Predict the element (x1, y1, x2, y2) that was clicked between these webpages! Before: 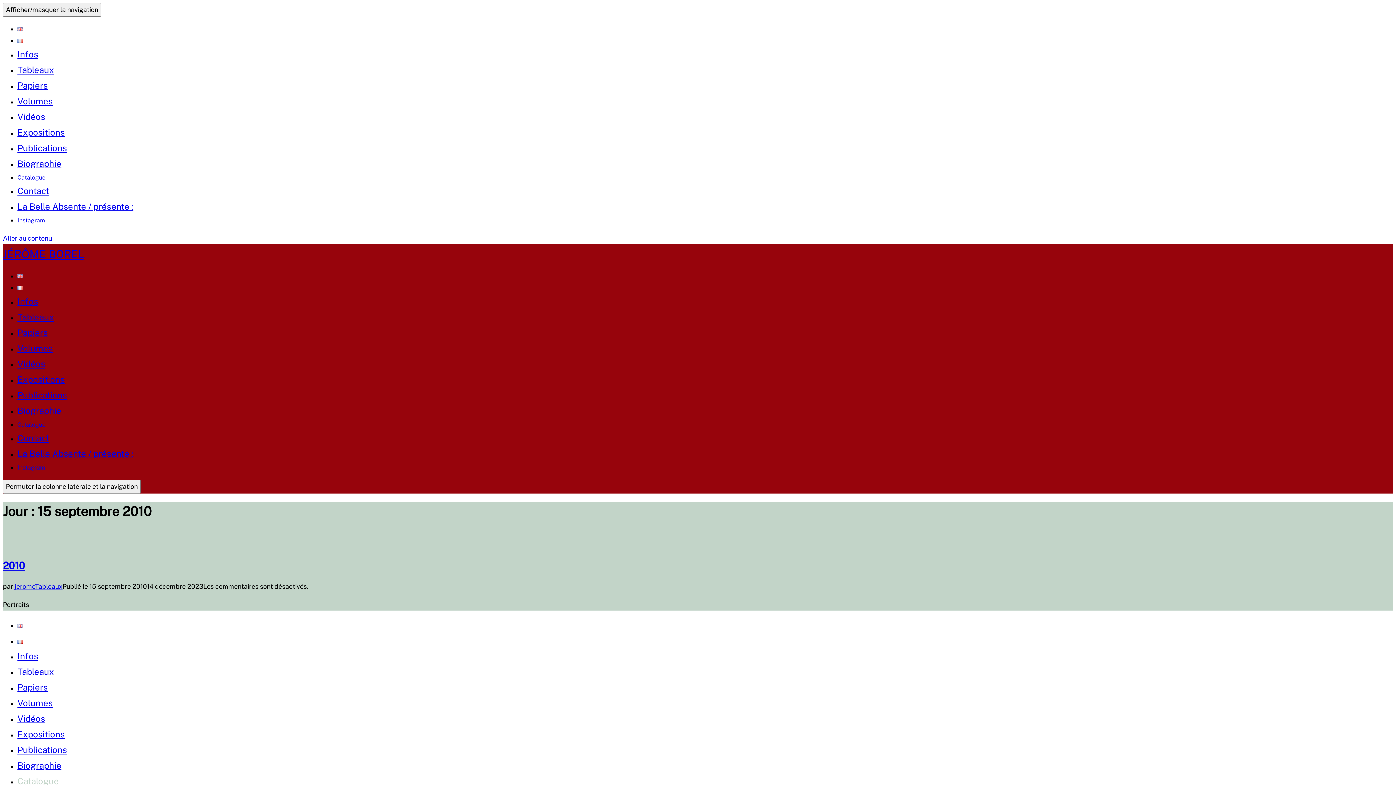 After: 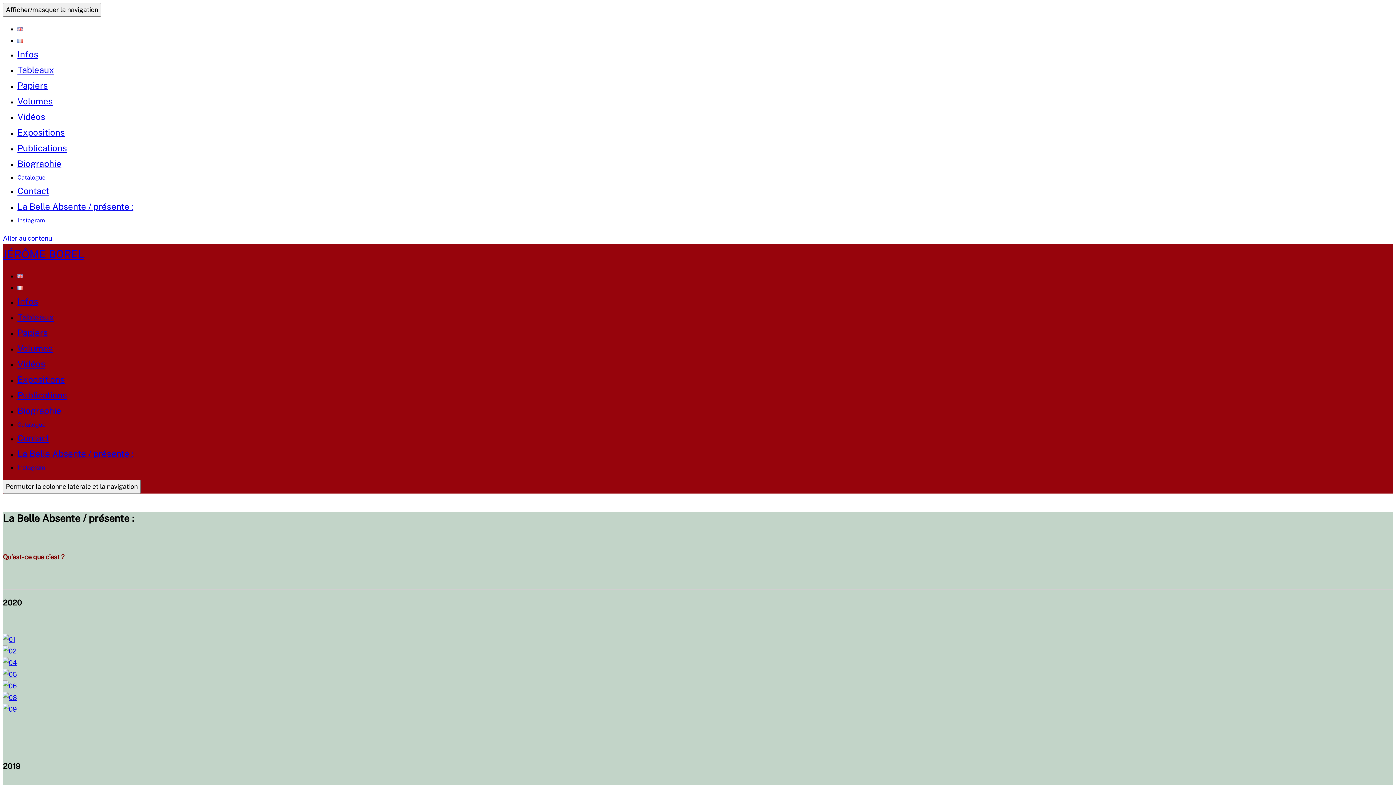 Action: bbox: (17, 448, 133, 458) label: La Belle Absente / présente :